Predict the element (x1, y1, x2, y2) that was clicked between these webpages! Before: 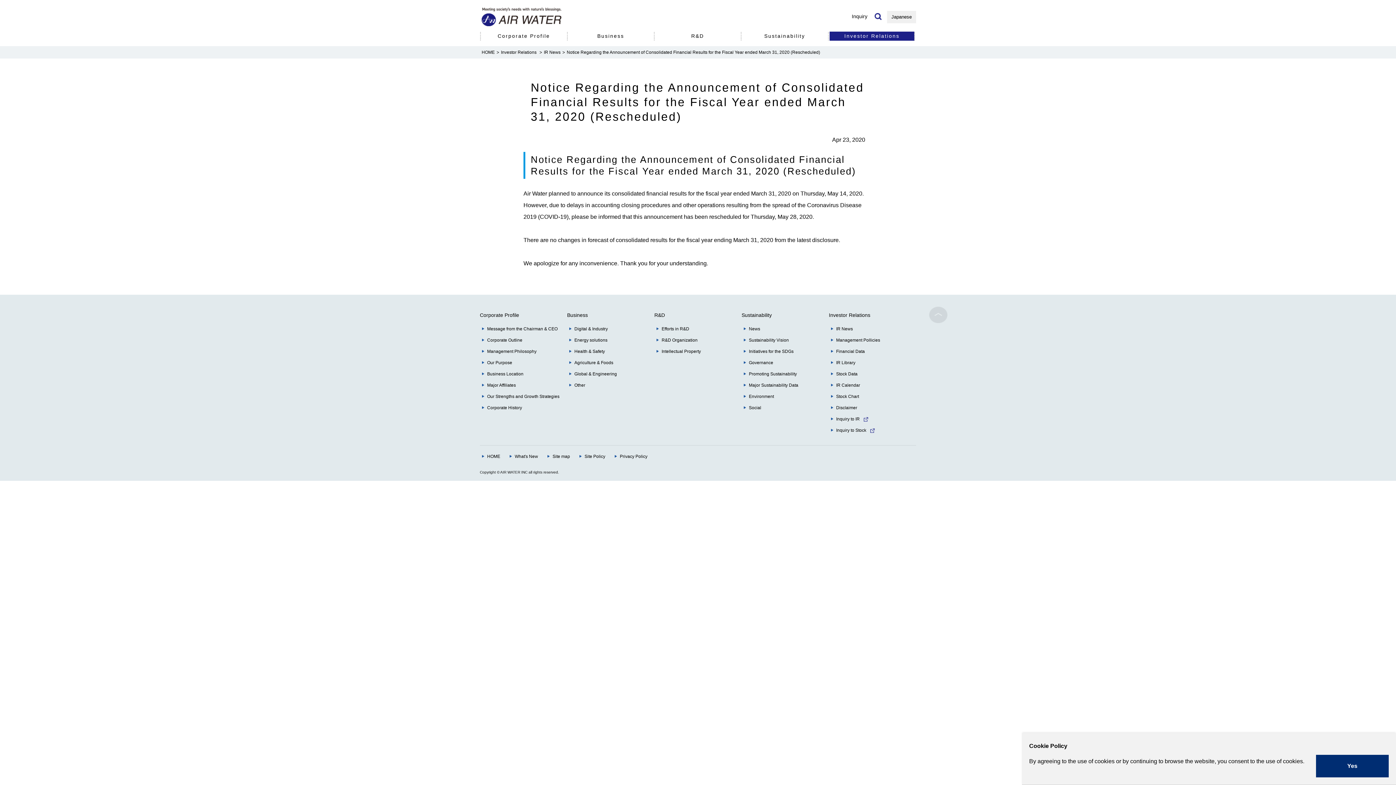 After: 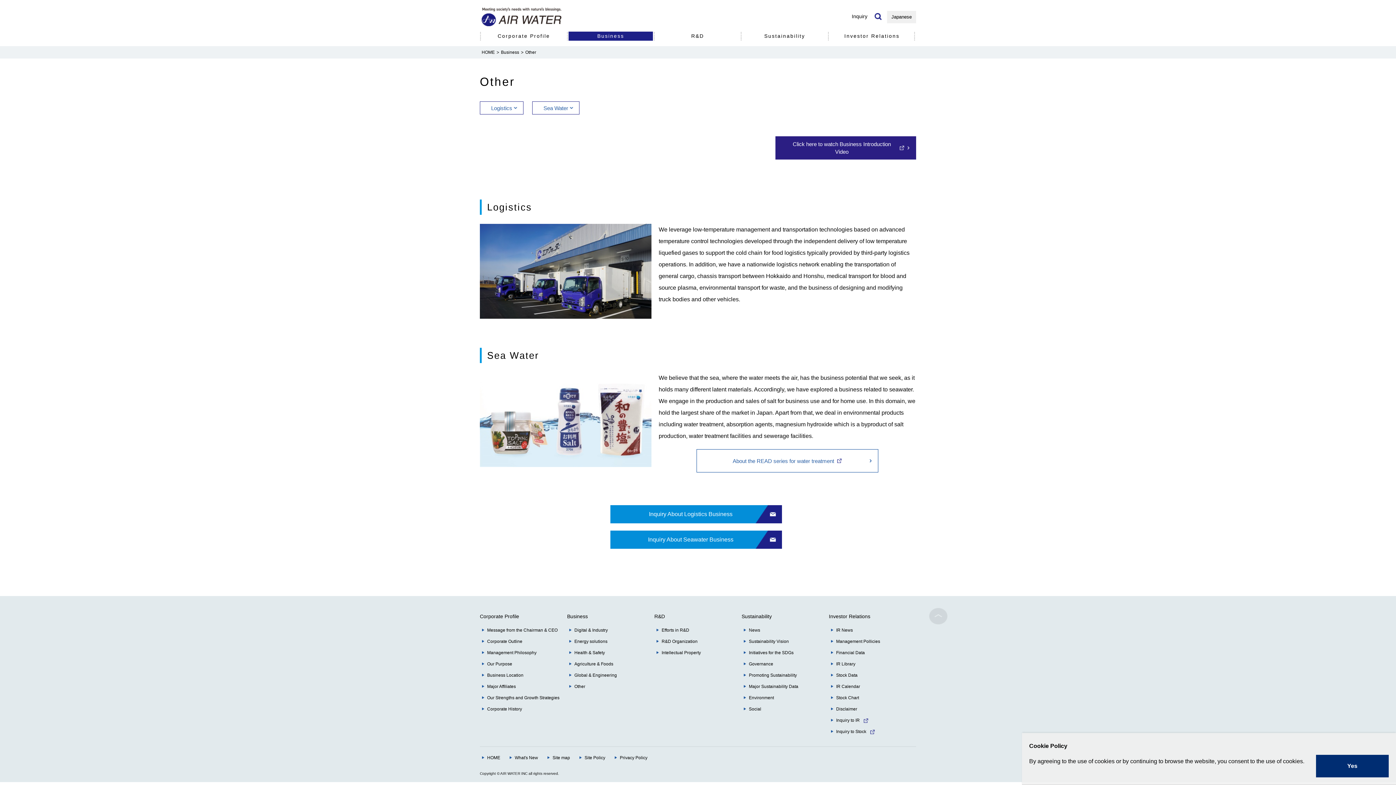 Action: label: Other bbox: (567, 381, 585, 389)